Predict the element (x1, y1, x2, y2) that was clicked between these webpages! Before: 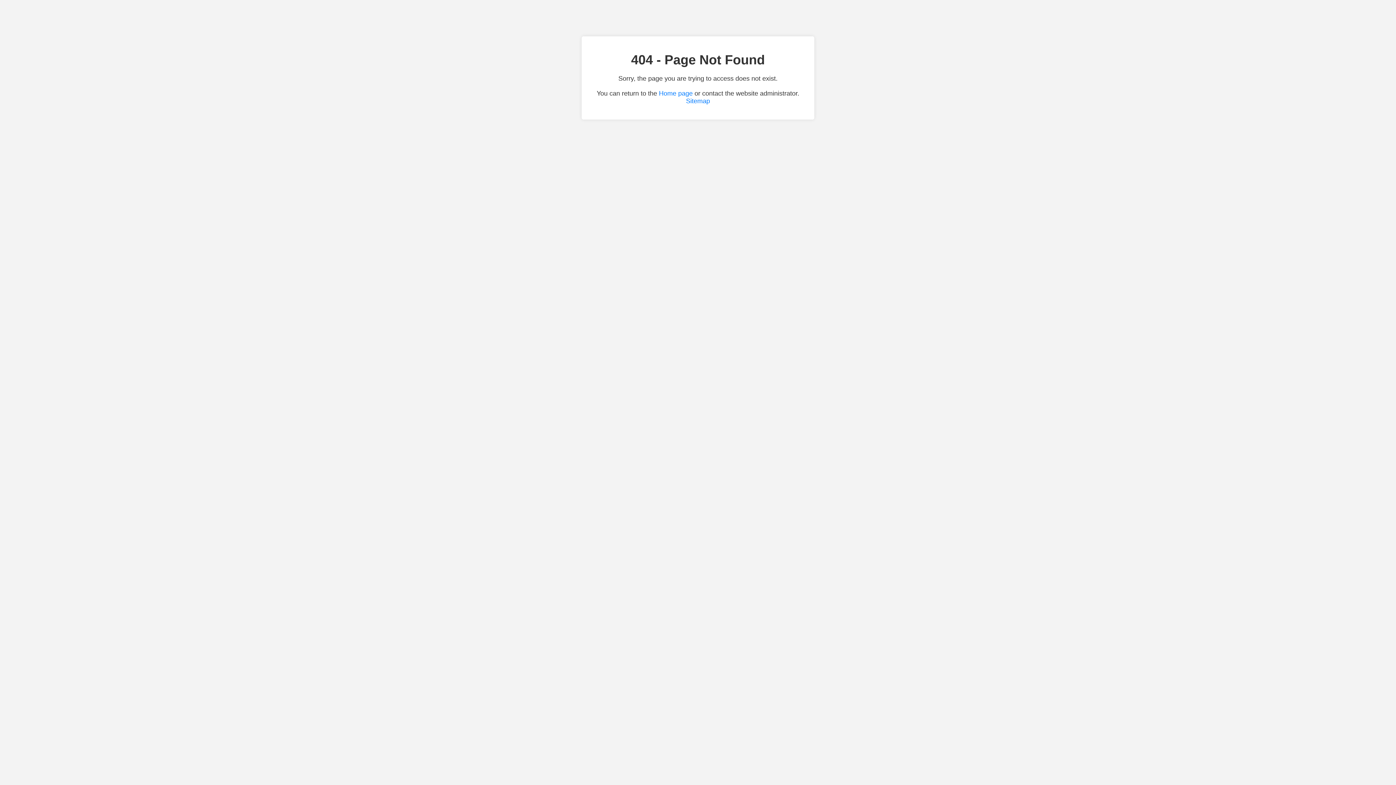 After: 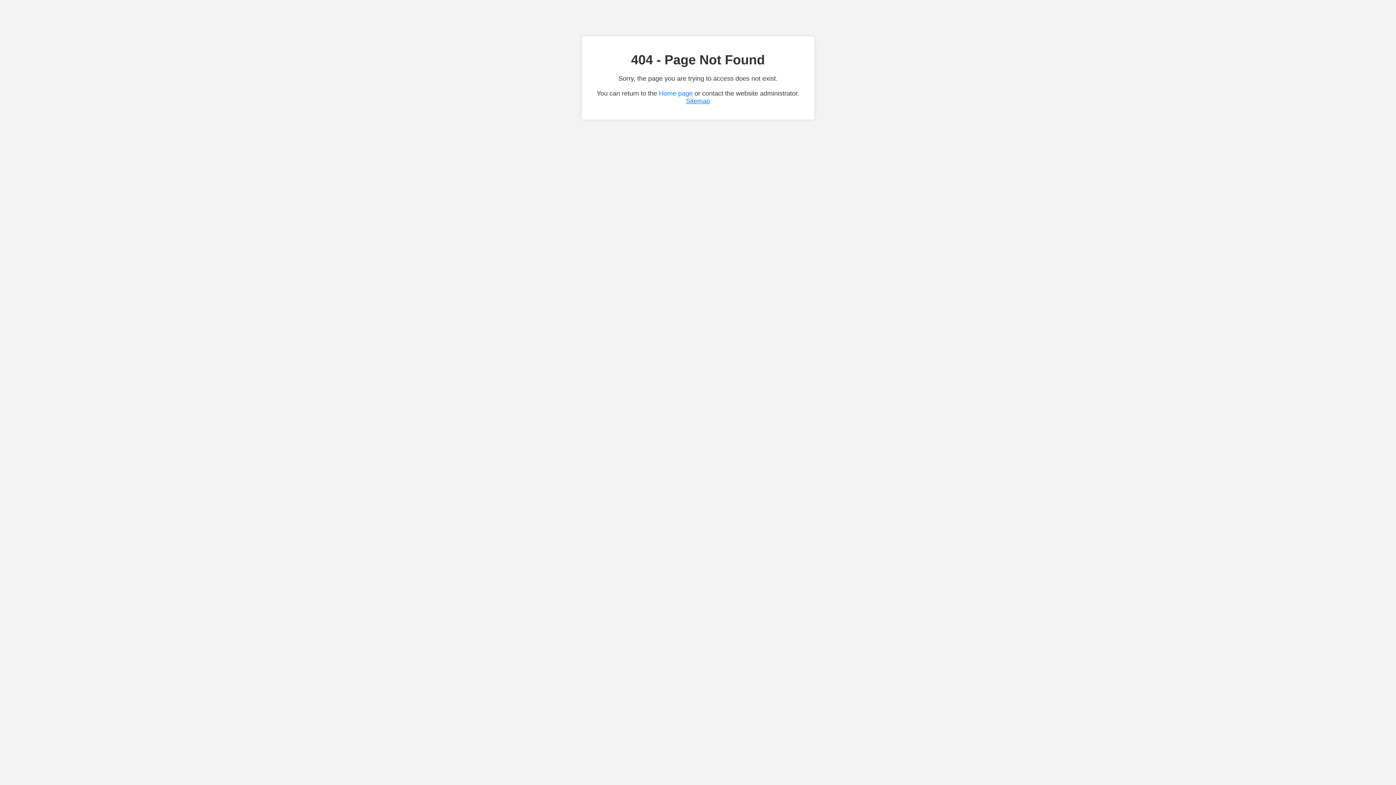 Action: label: Sitemap bbox: (686, 97, 710, 104)